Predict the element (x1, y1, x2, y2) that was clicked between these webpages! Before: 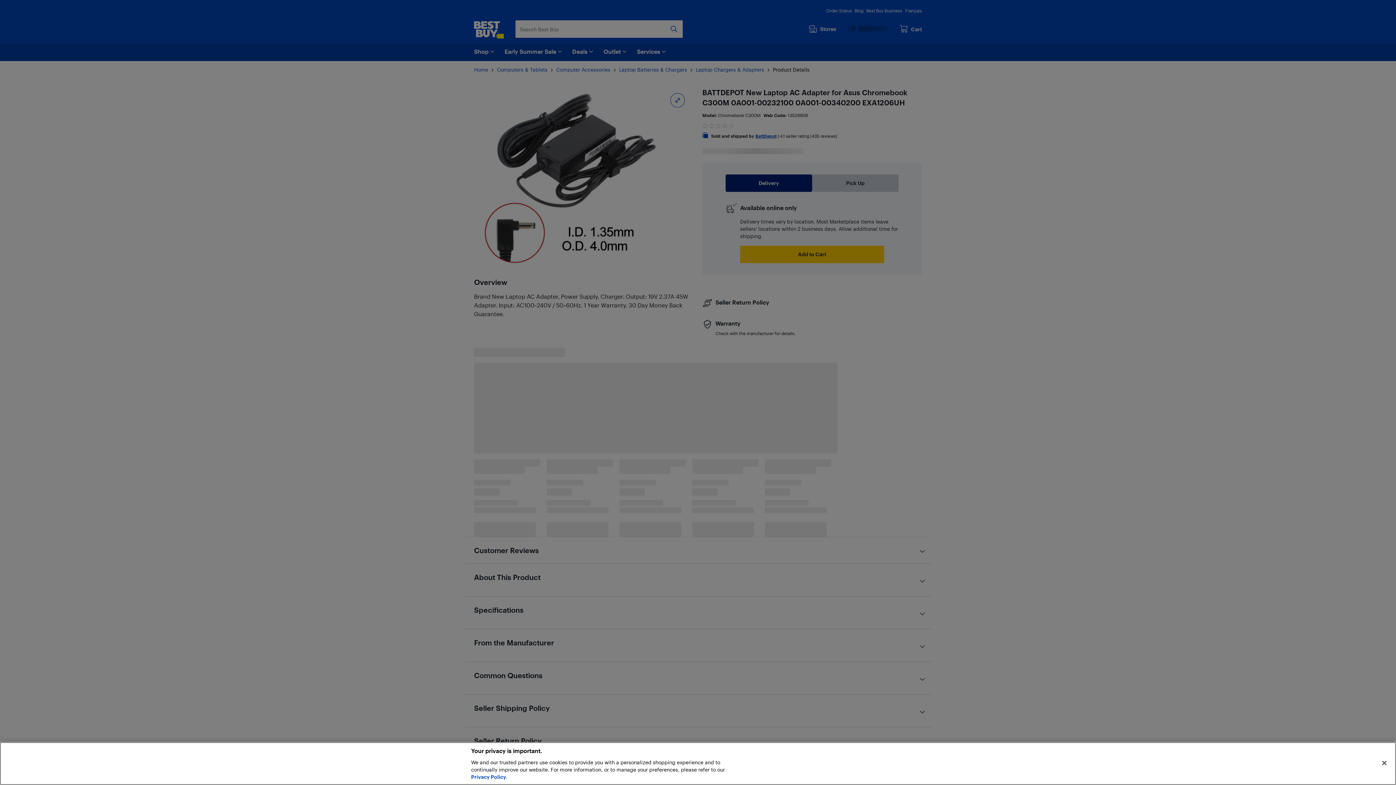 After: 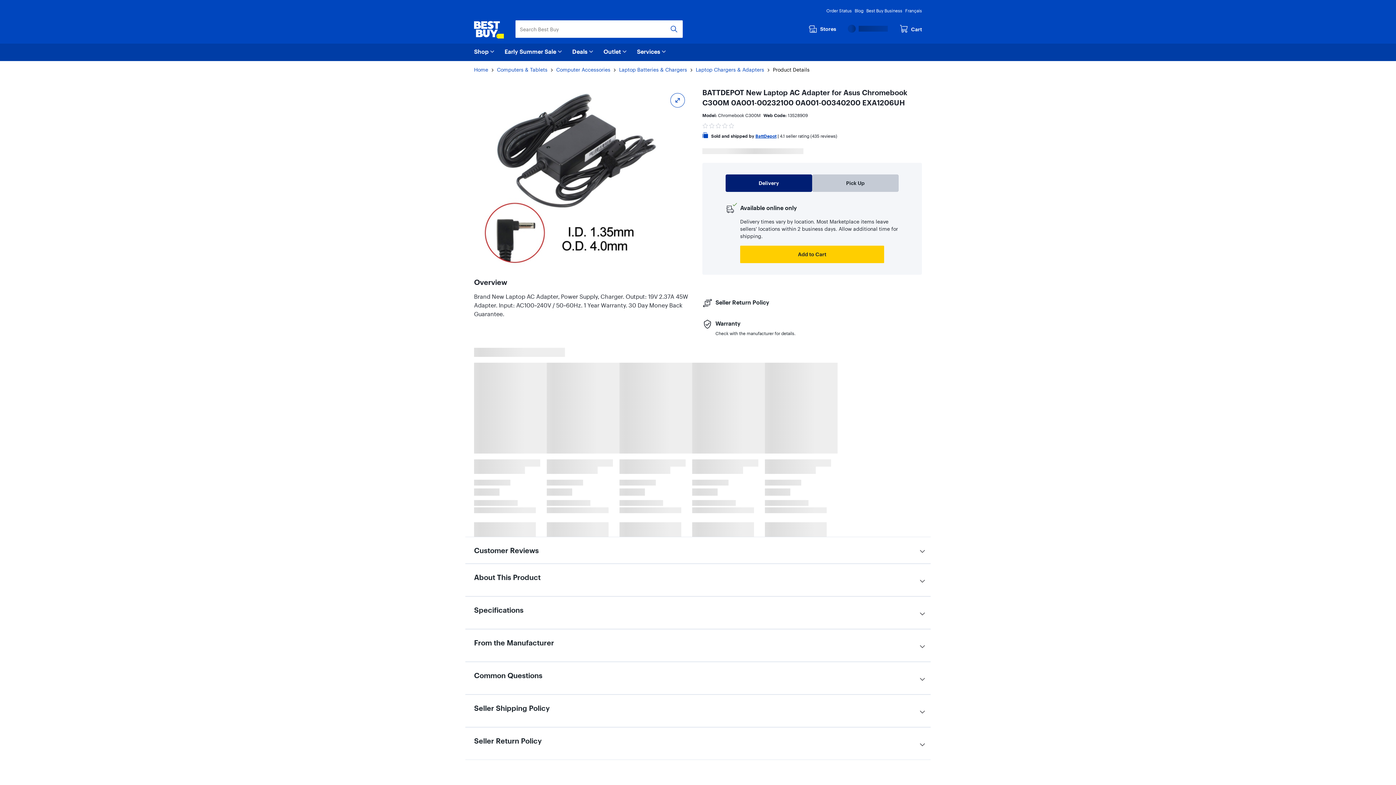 Action: label: Close bbox: (1376, 755, 1392, 771)